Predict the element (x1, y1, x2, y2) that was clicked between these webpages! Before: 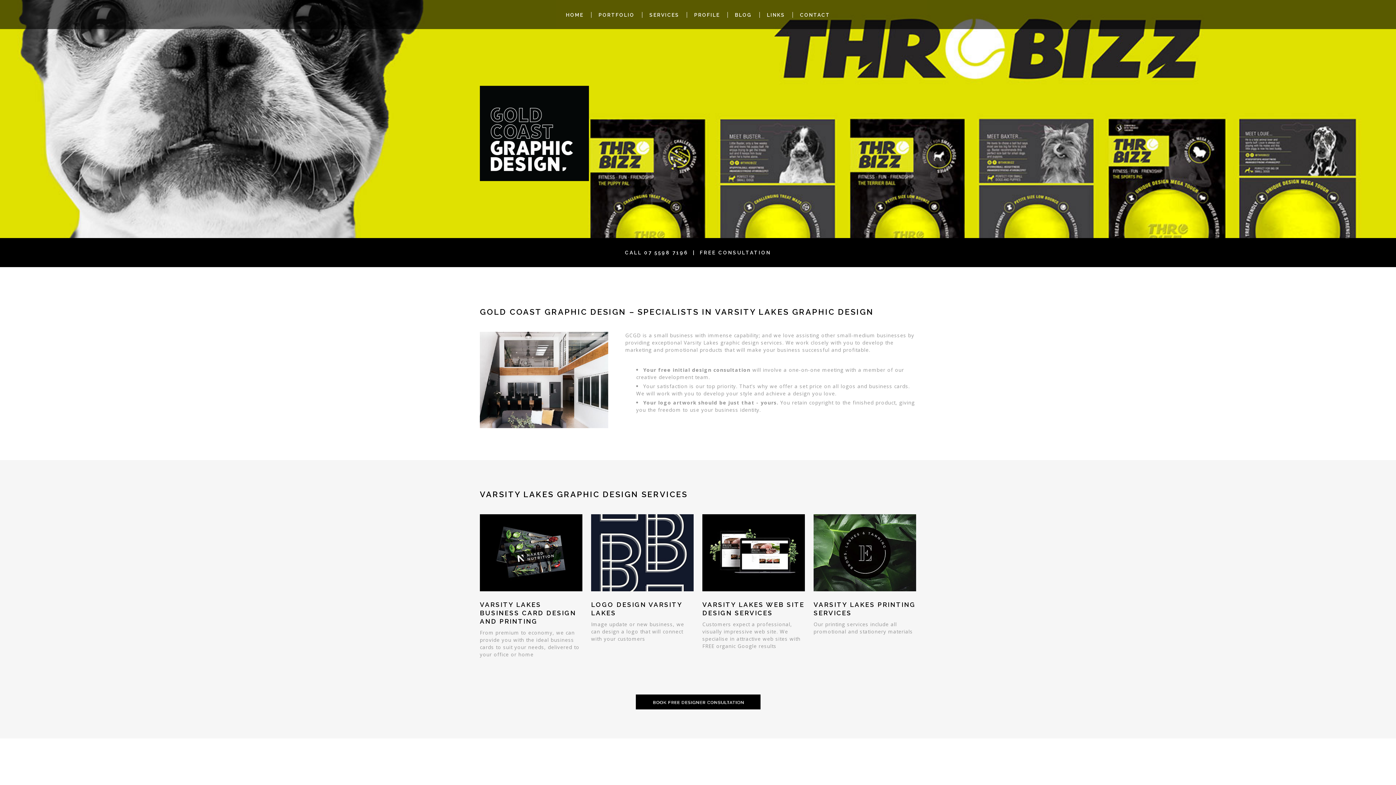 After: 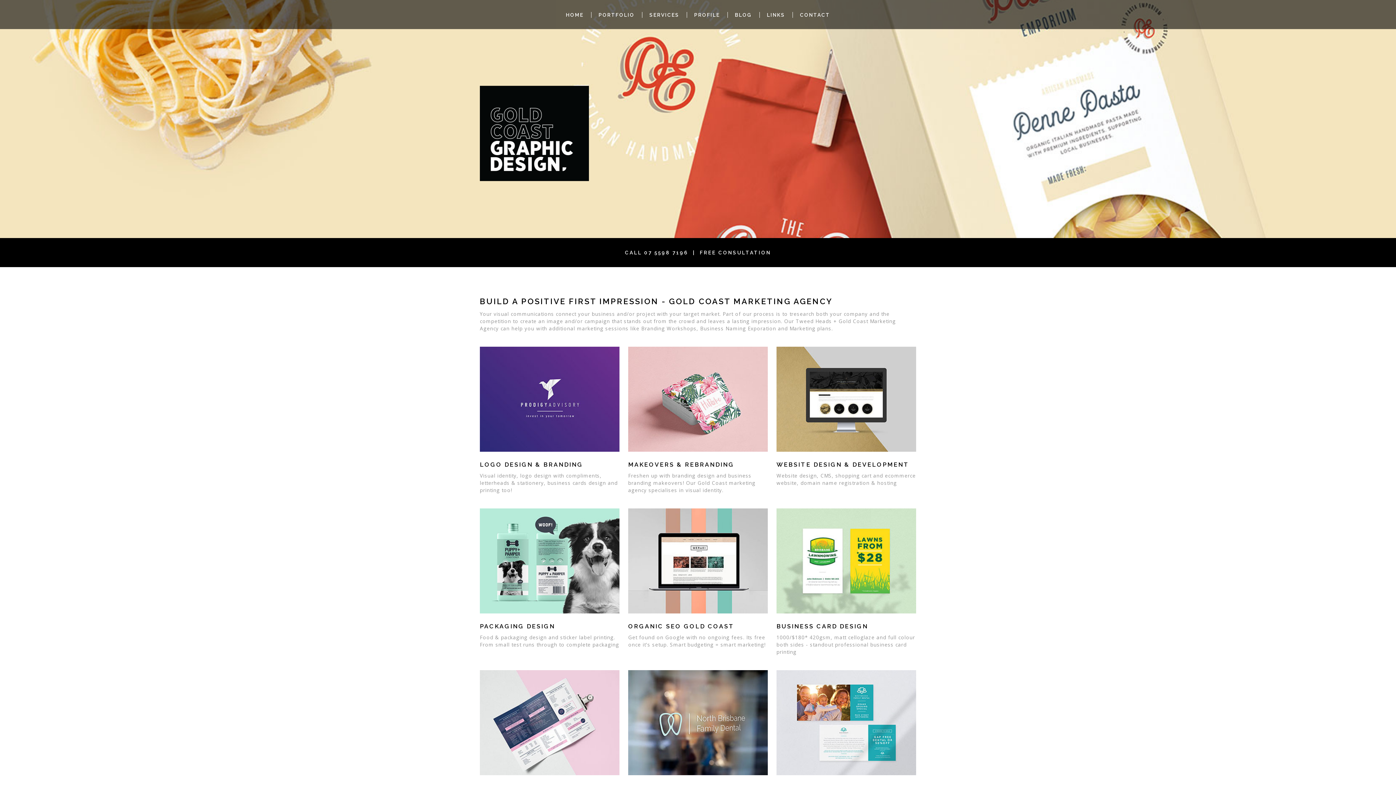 Action: bbox: (480, 548, 582, 555)